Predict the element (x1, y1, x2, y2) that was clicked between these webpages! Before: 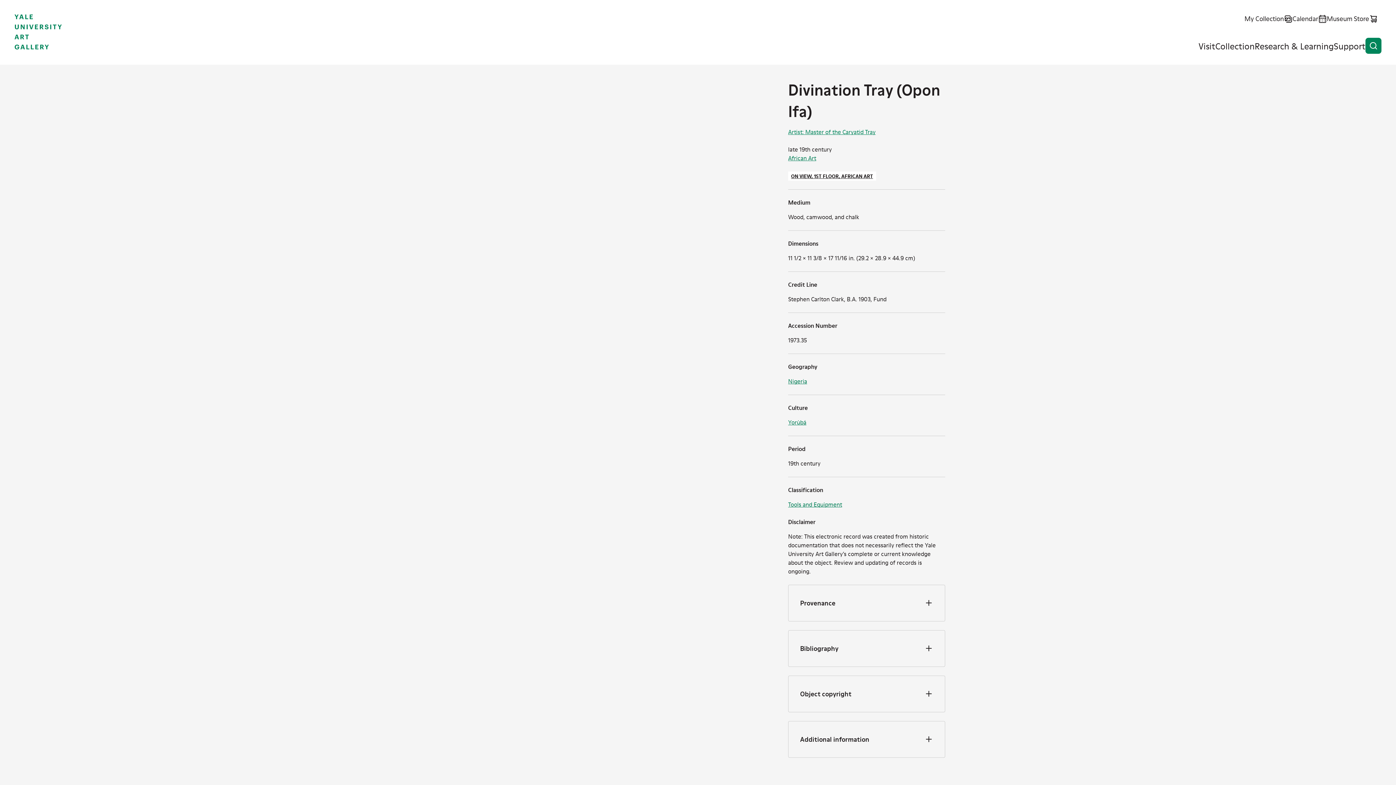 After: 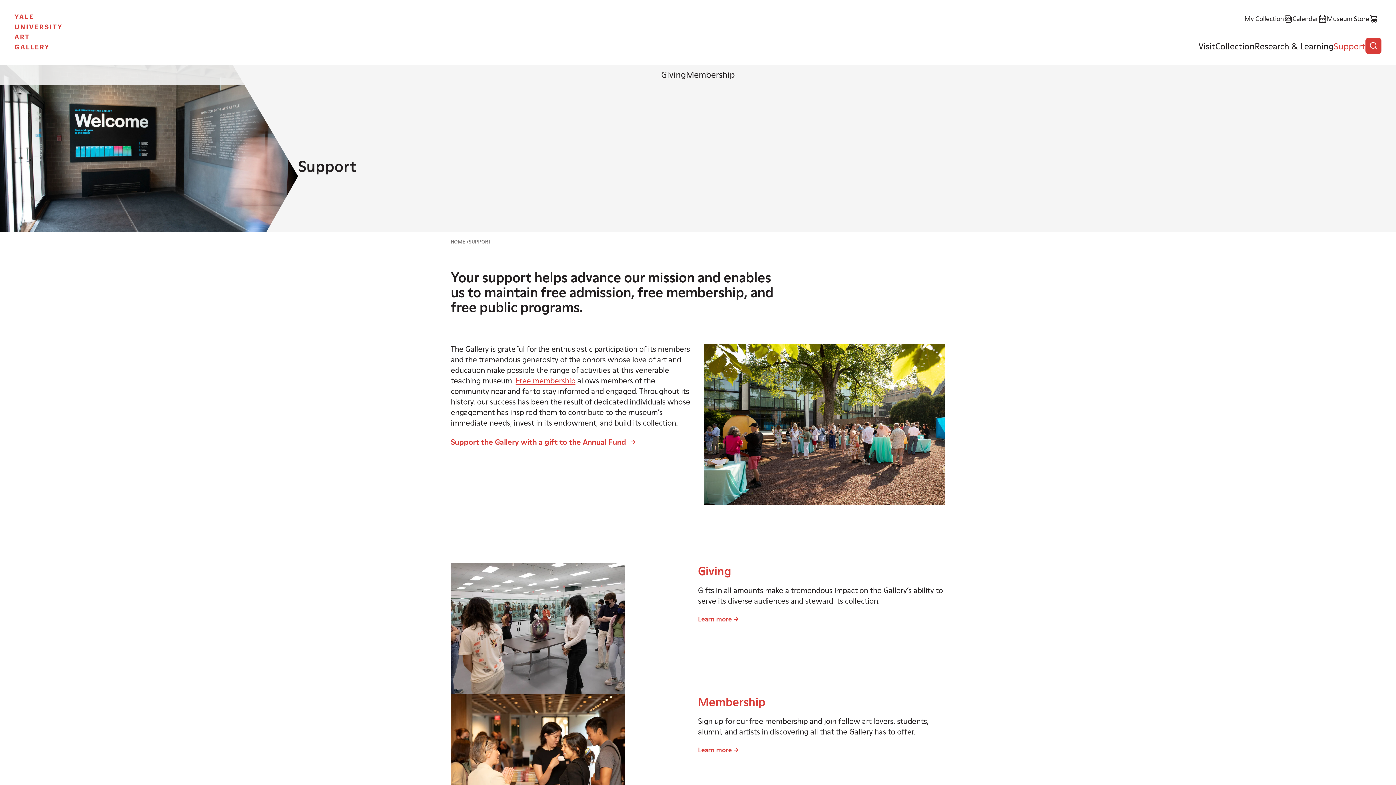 Action: label: Support bbox: (1334, 39, 1365, 52)